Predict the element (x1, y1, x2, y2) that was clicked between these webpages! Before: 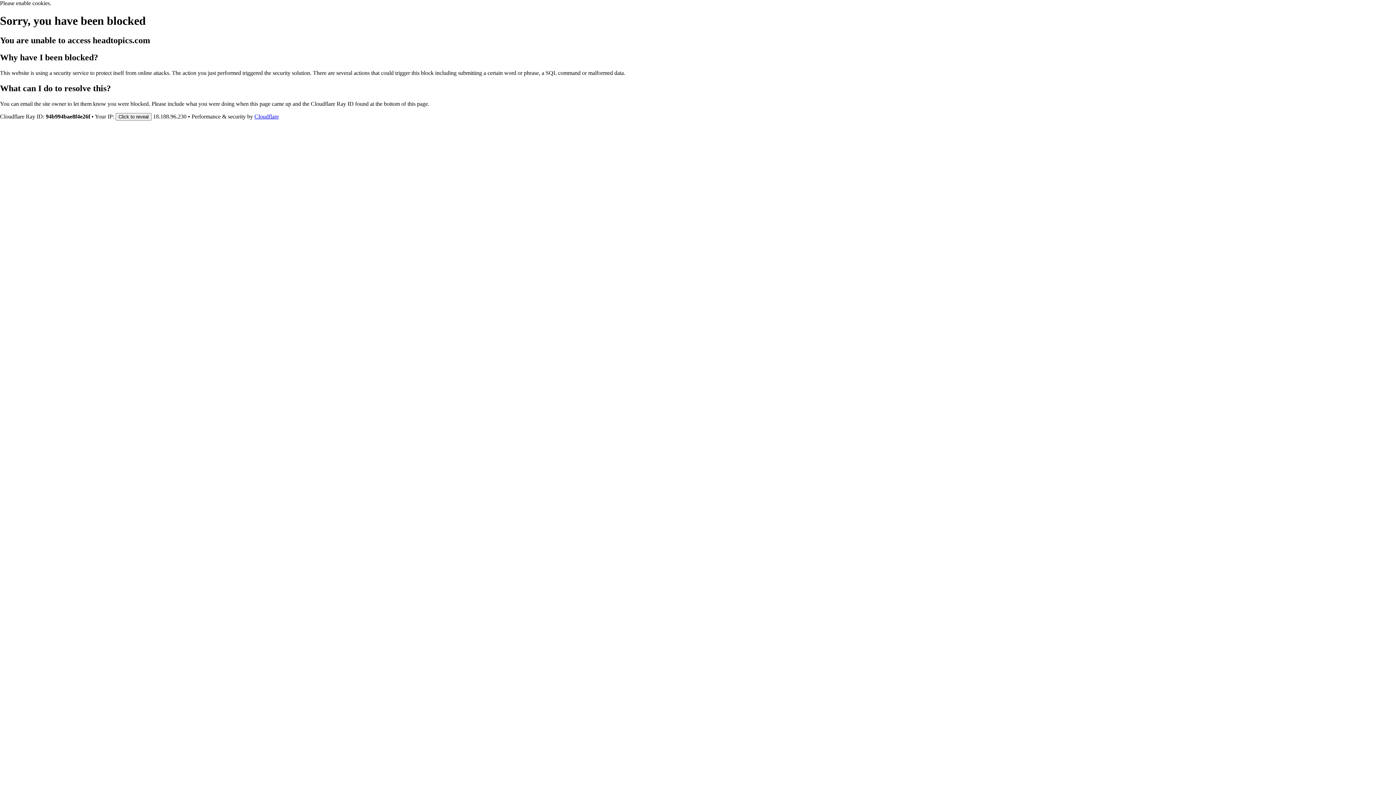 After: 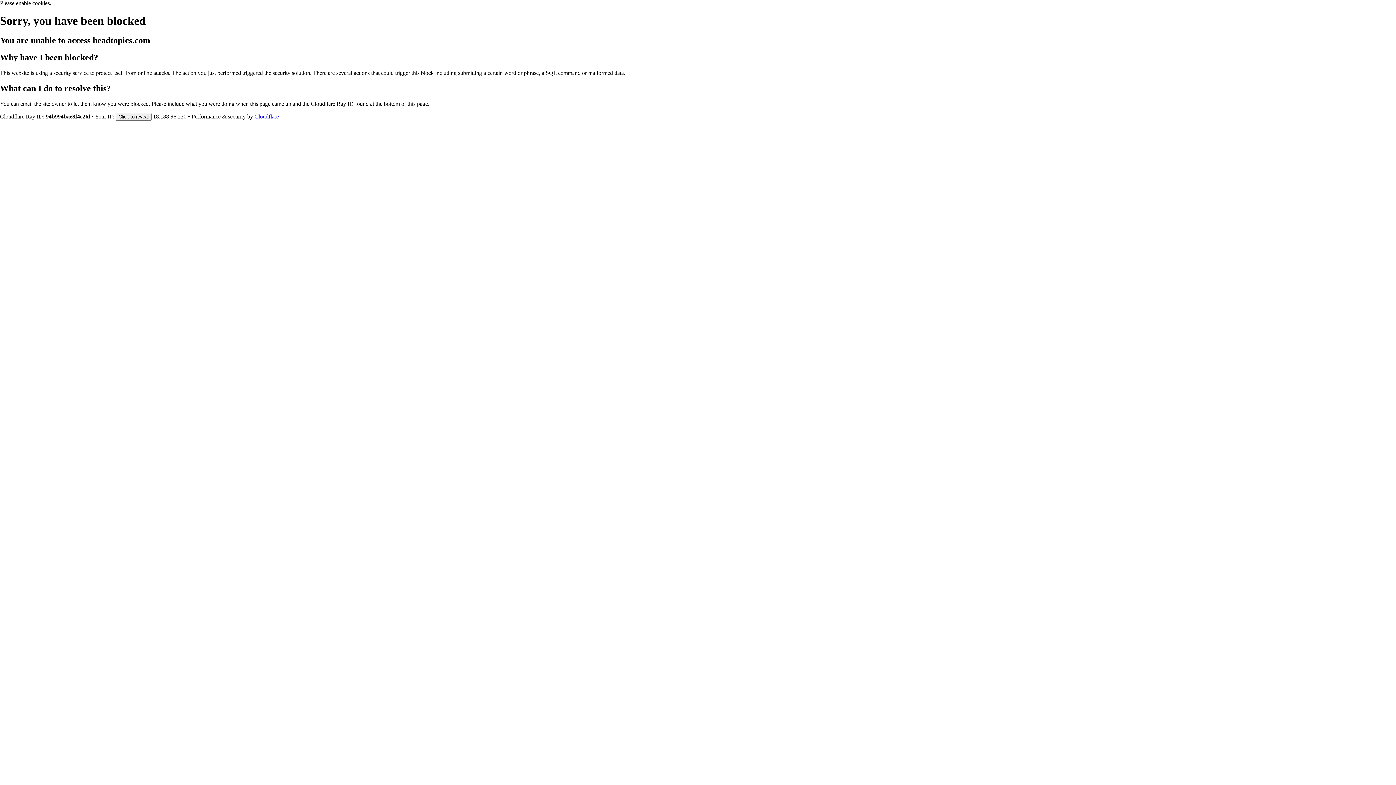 Action: label: Cloudflare bbox: (254, 113, 278, 119)